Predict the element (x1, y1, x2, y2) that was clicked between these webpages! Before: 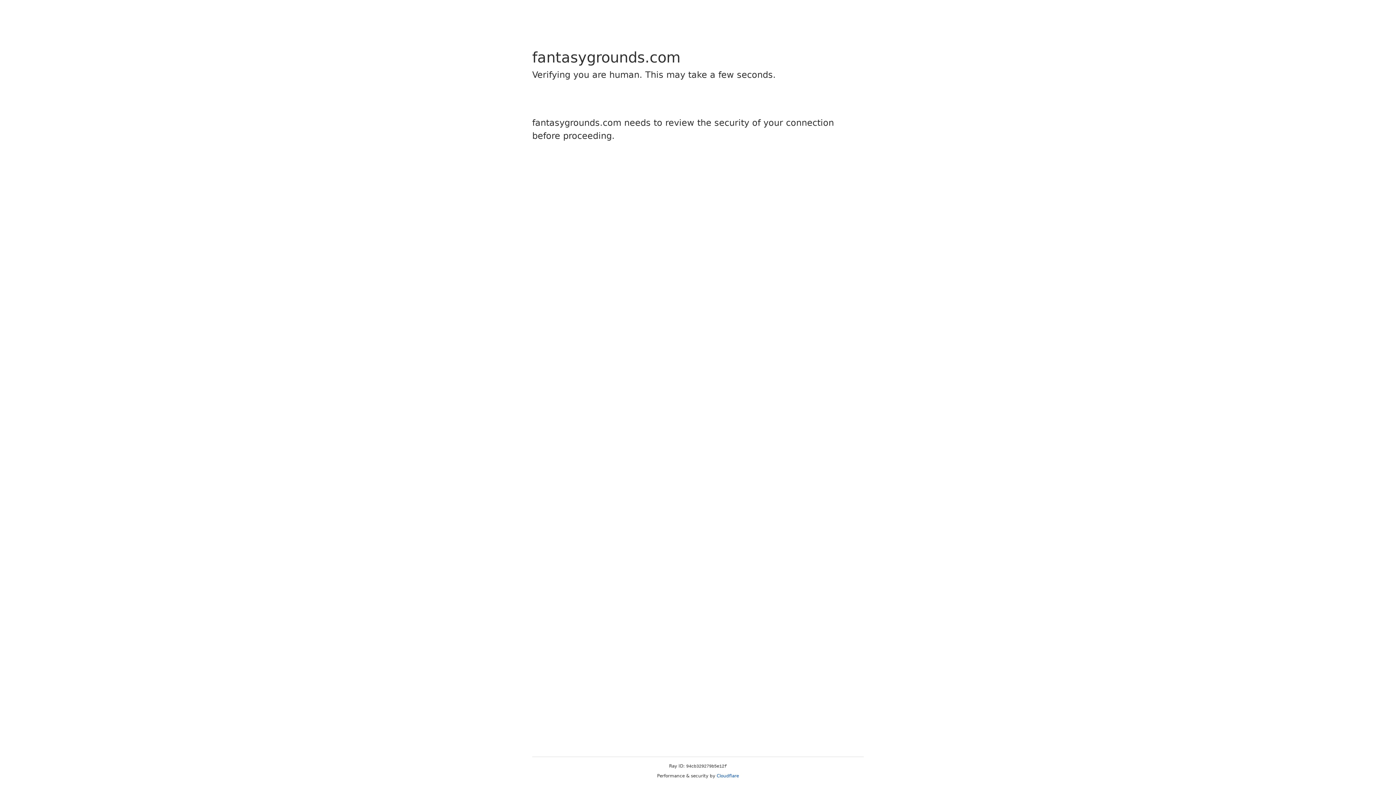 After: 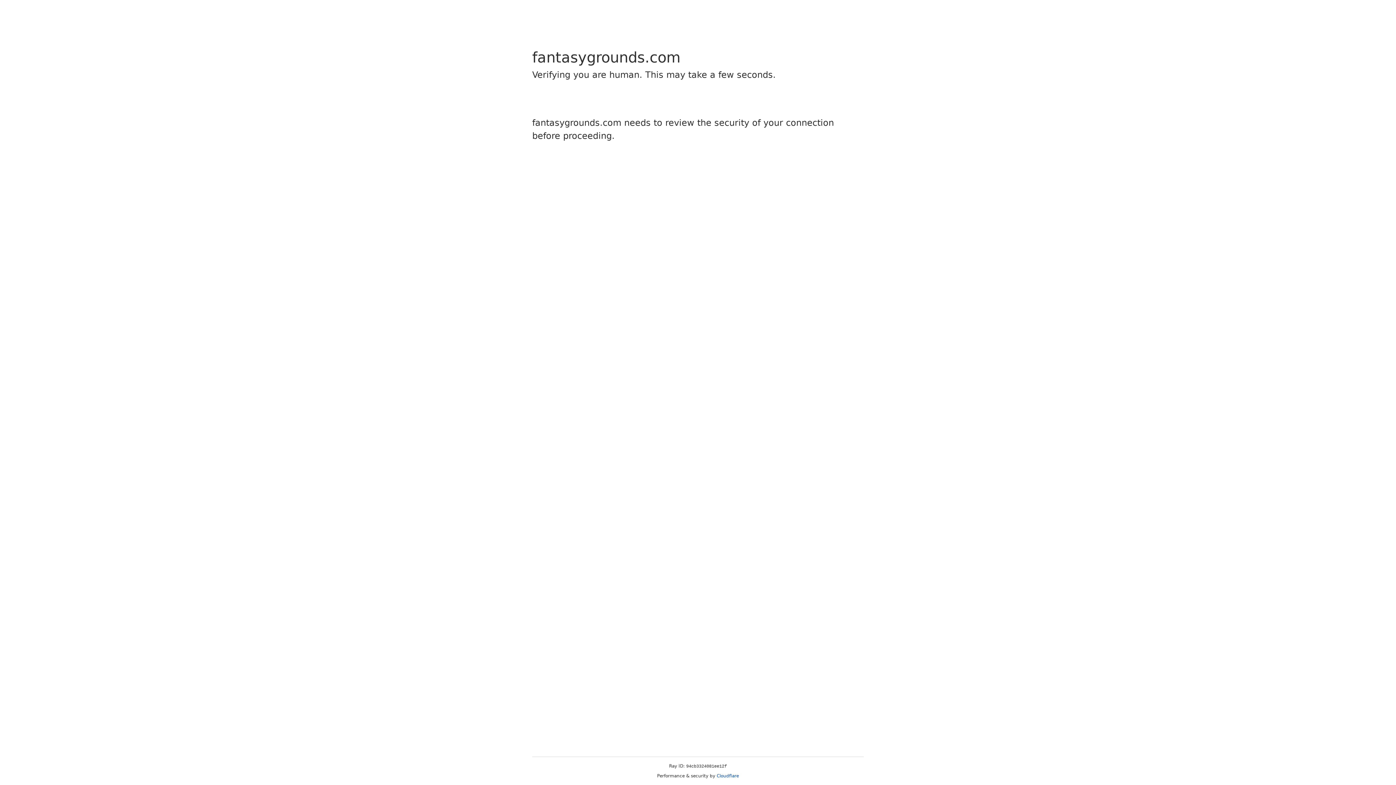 Action: bbox: (716, 773, 739, 778) label: Cloudflare